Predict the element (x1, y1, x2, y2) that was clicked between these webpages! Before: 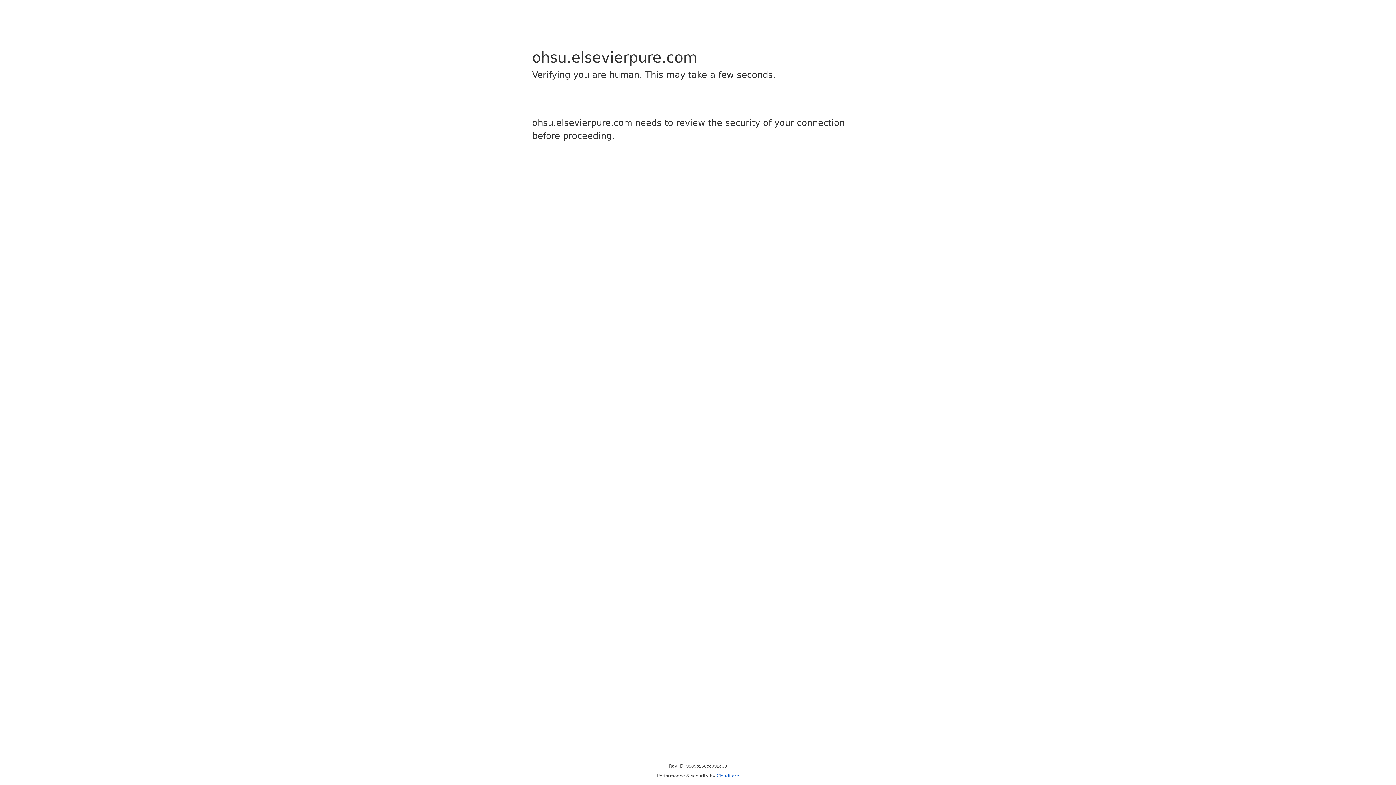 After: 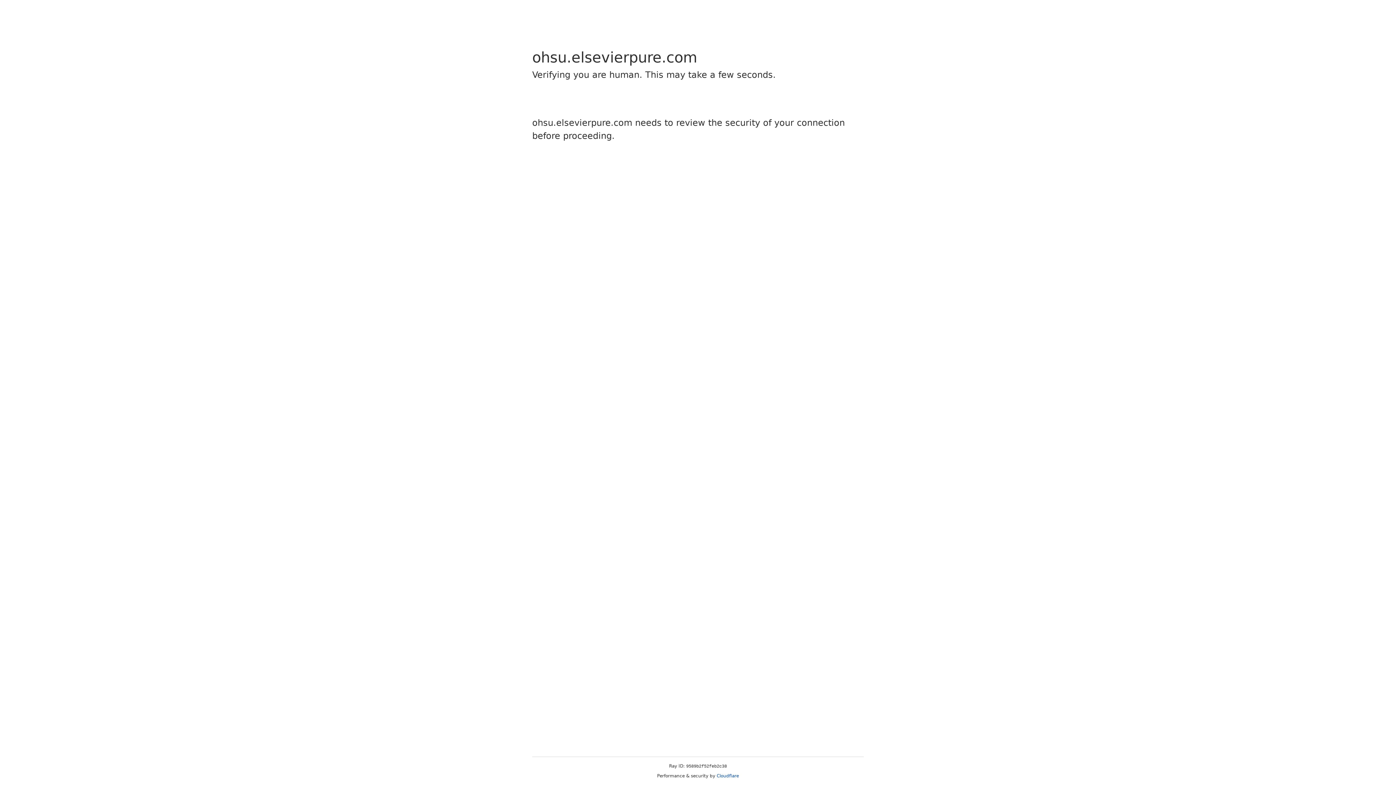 Action: label: Cloudflare bbox: (716, 773, 739, 778)